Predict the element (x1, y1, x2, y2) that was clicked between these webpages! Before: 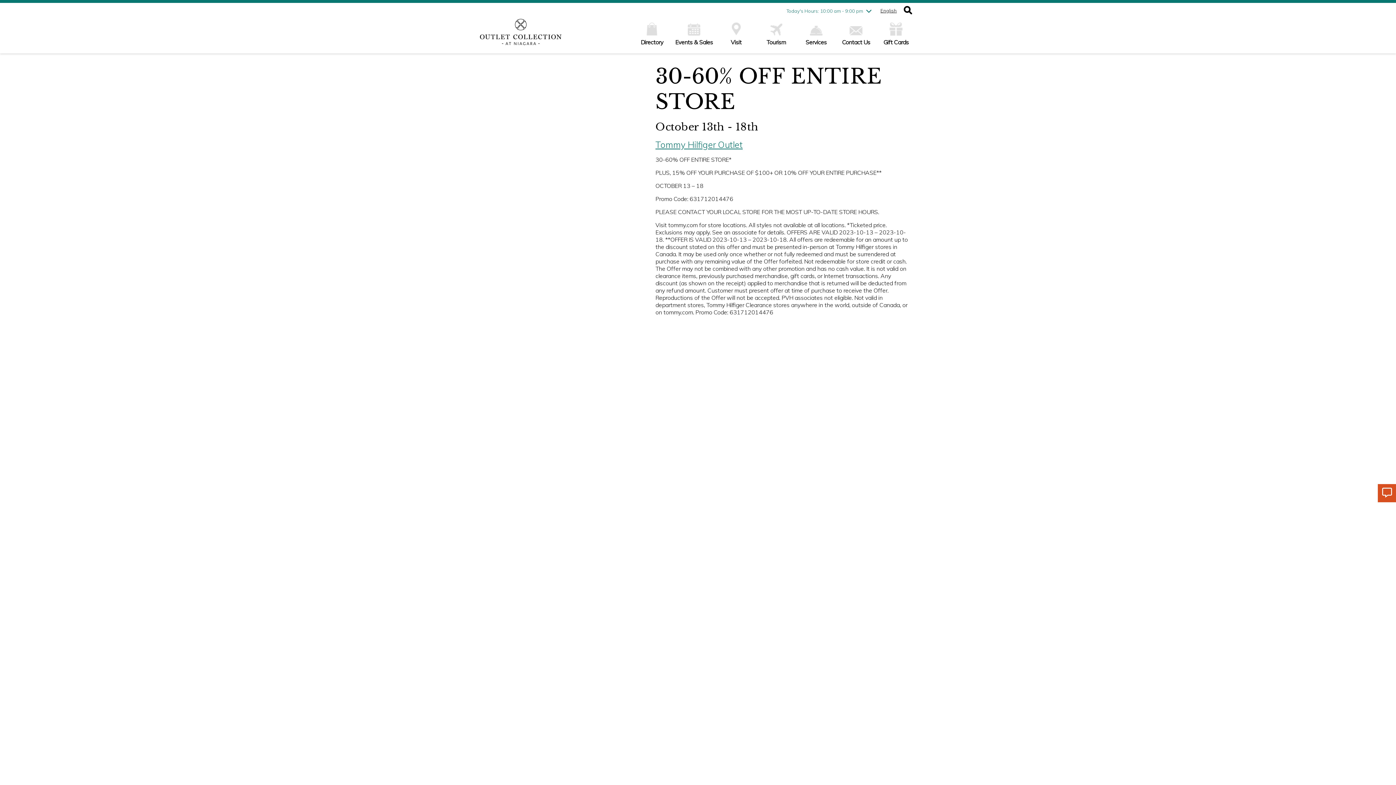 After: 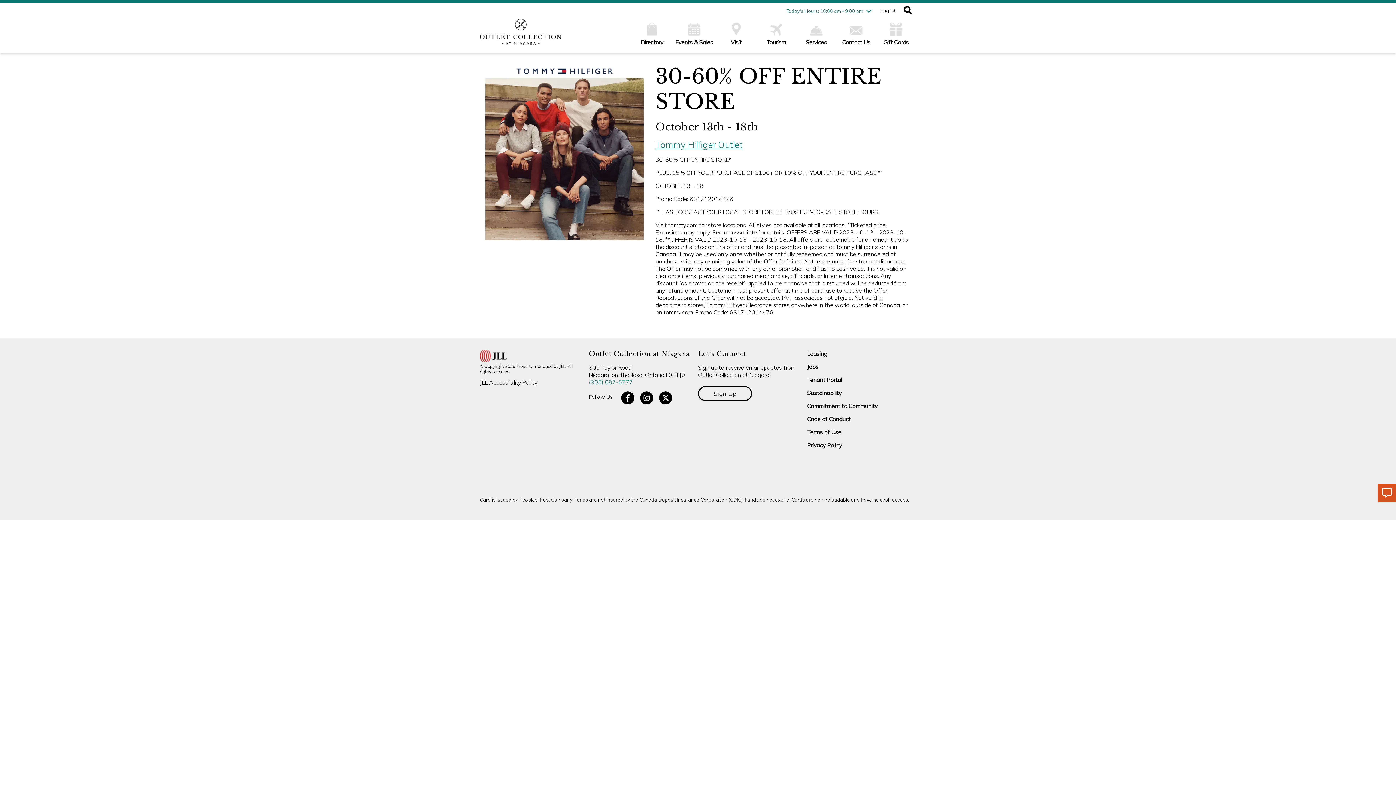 Action: bbox: (1378, 484, 1396, 502)